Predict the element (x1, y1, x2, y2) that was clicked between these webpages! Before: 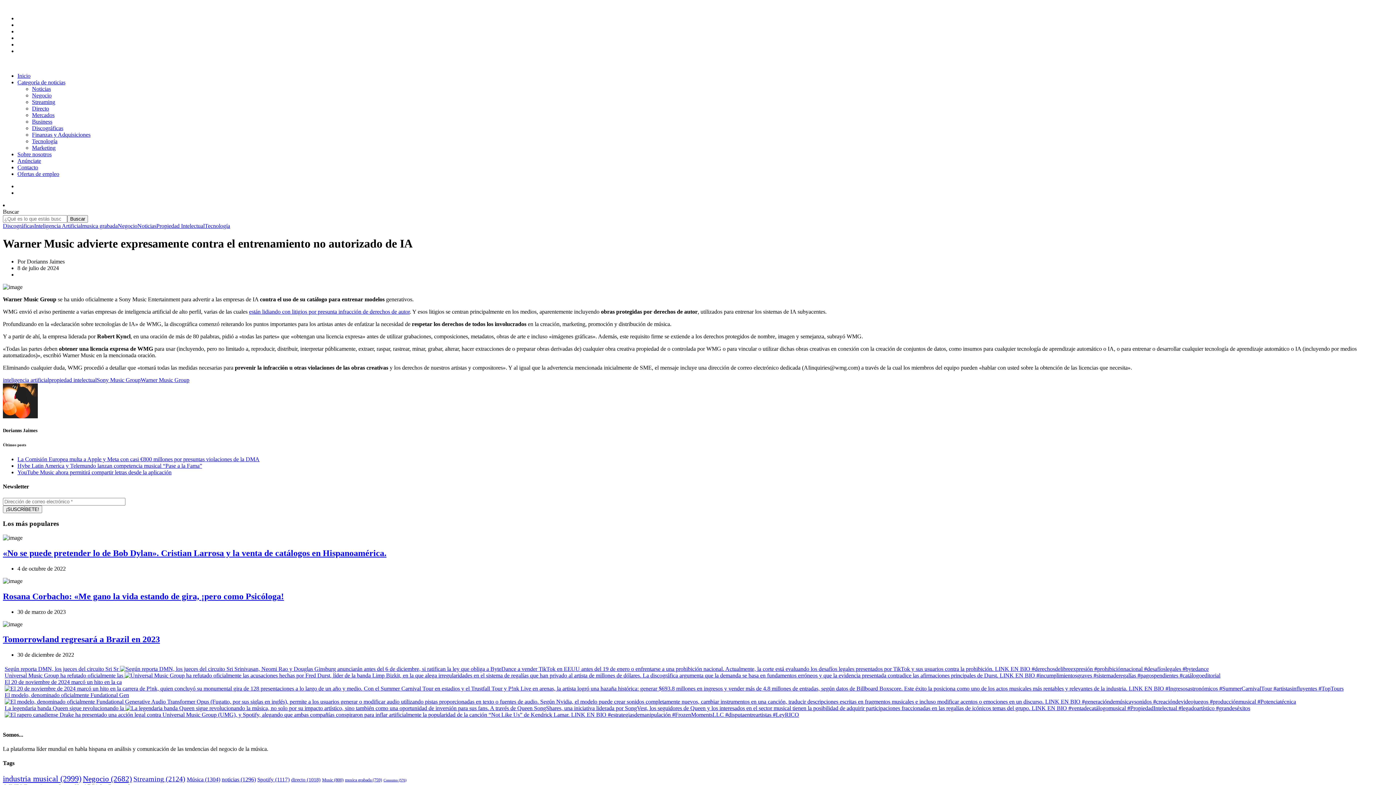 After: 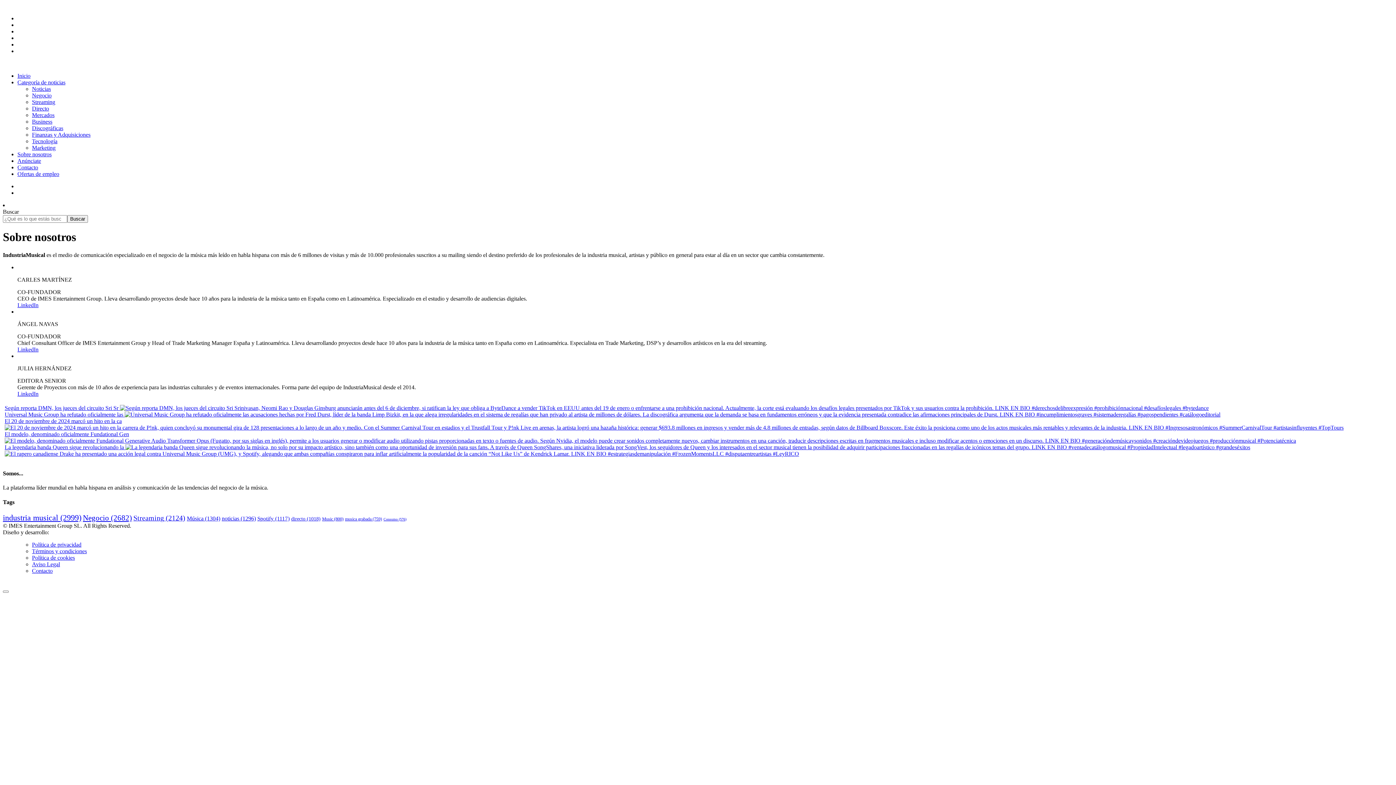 Action: label: Sobre nosotros bbox: (17, 151, 51, 157)